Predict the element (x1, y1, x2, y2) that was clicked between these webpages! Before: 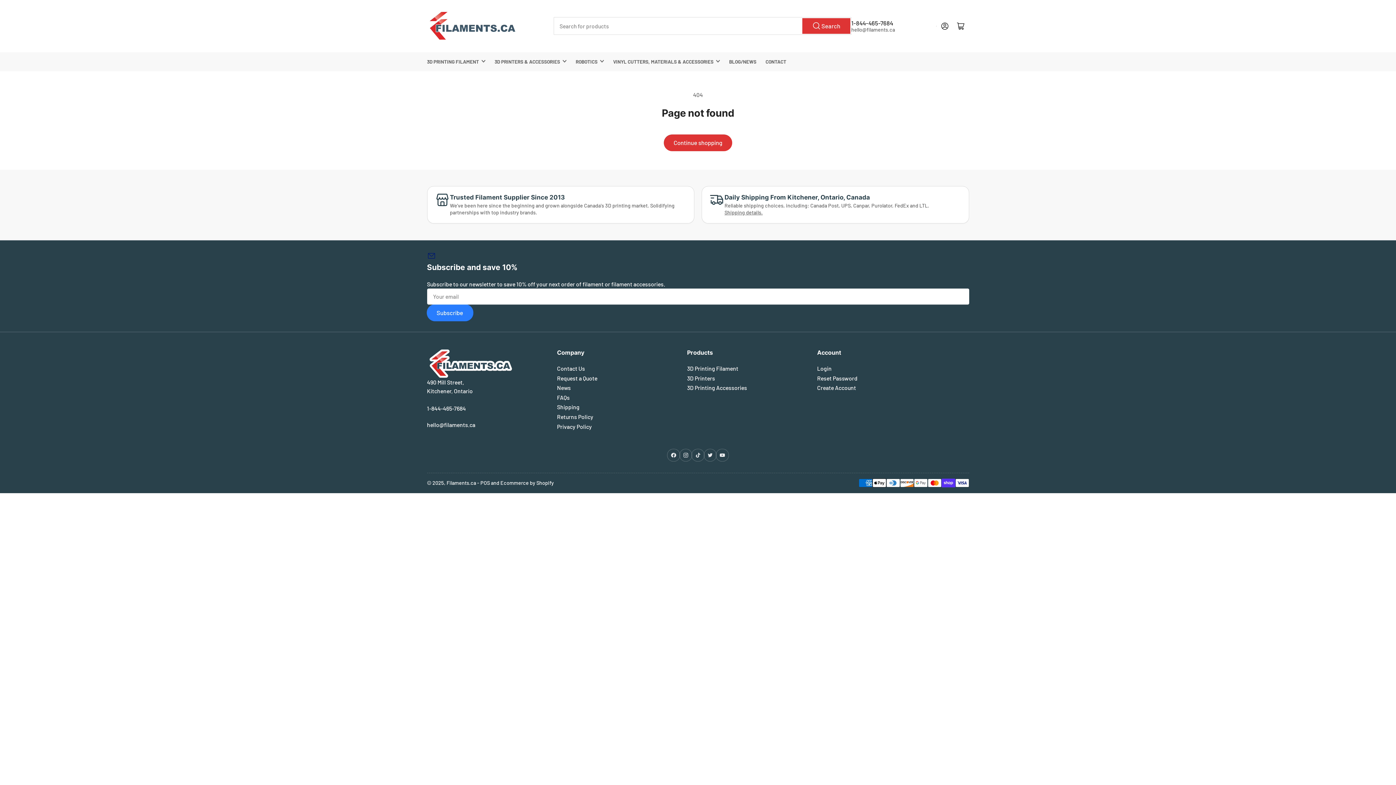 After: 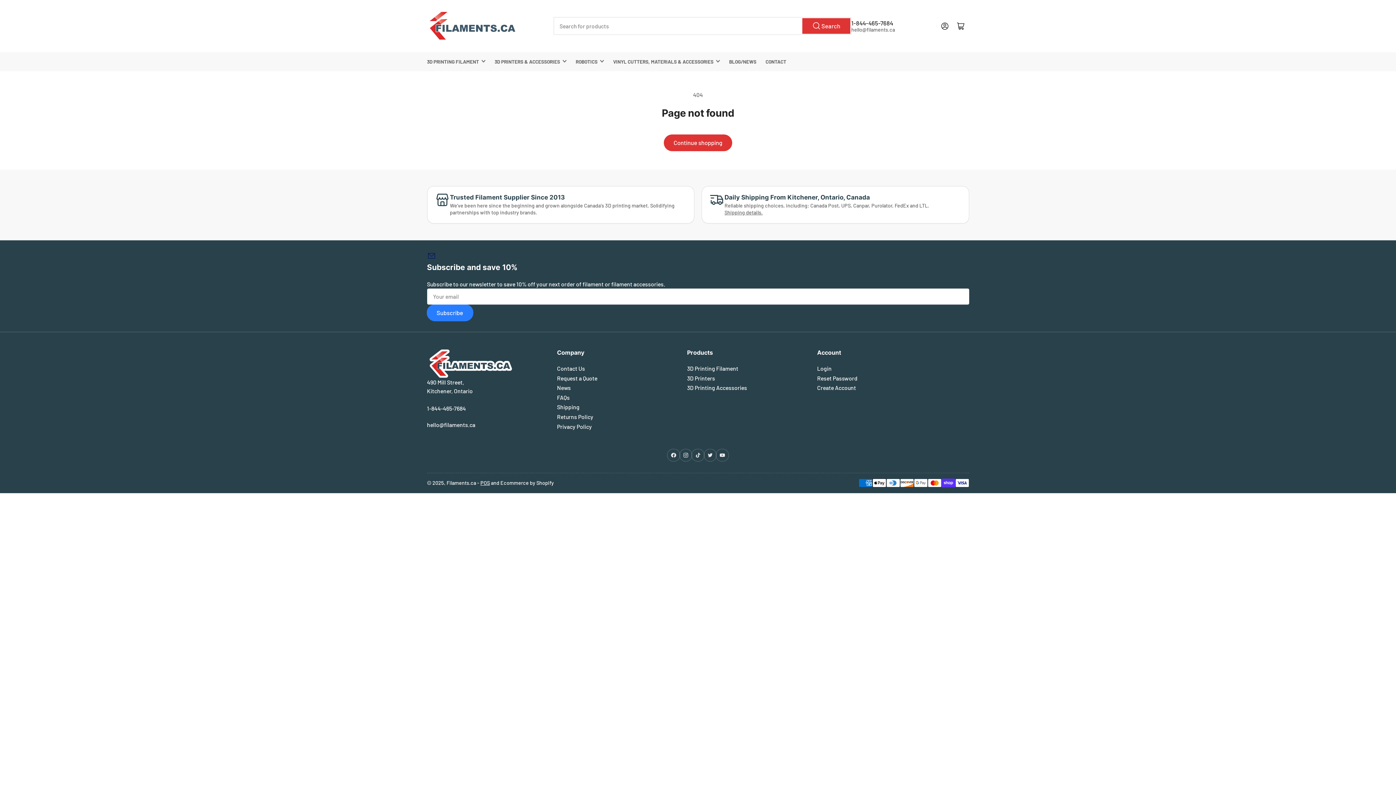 Action: bbox: (480, 480, 490, 486) label: POS